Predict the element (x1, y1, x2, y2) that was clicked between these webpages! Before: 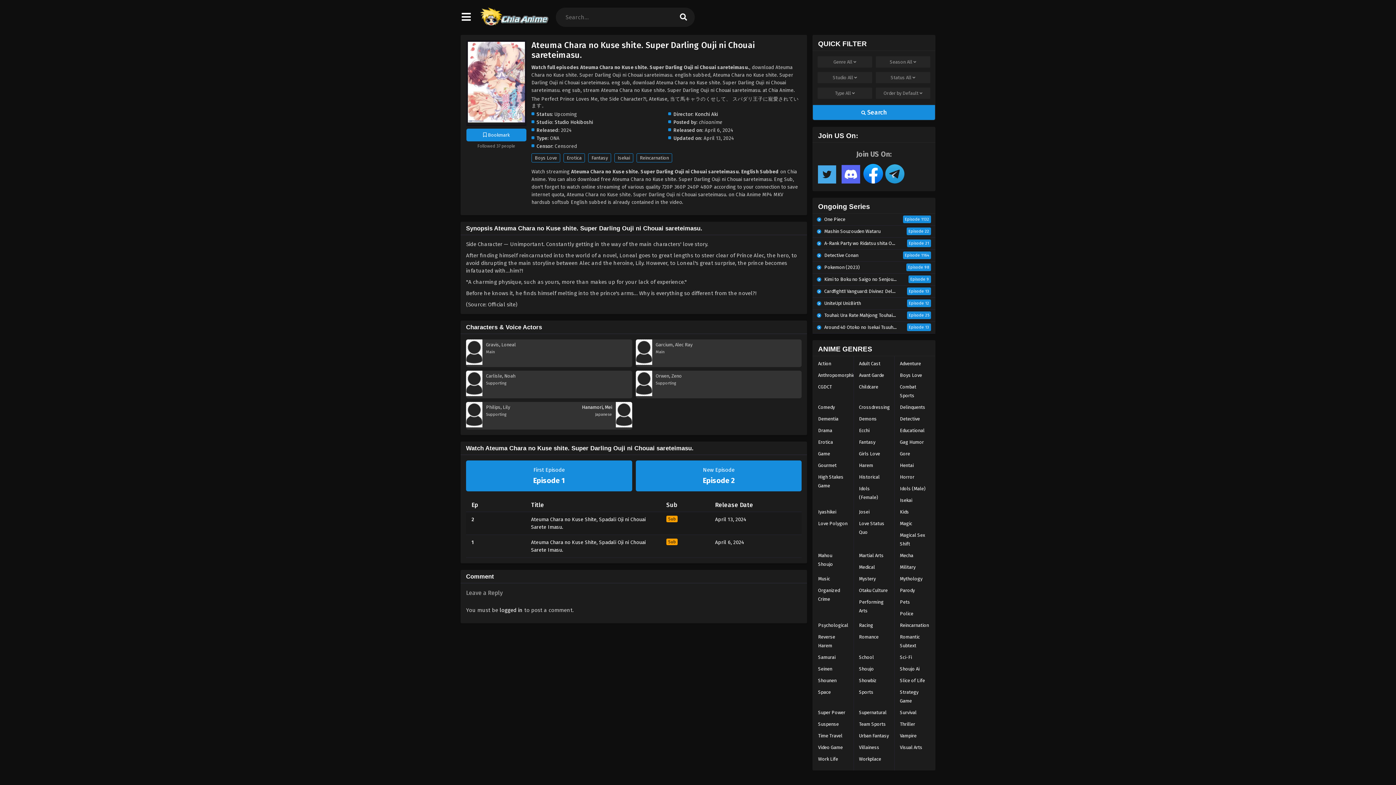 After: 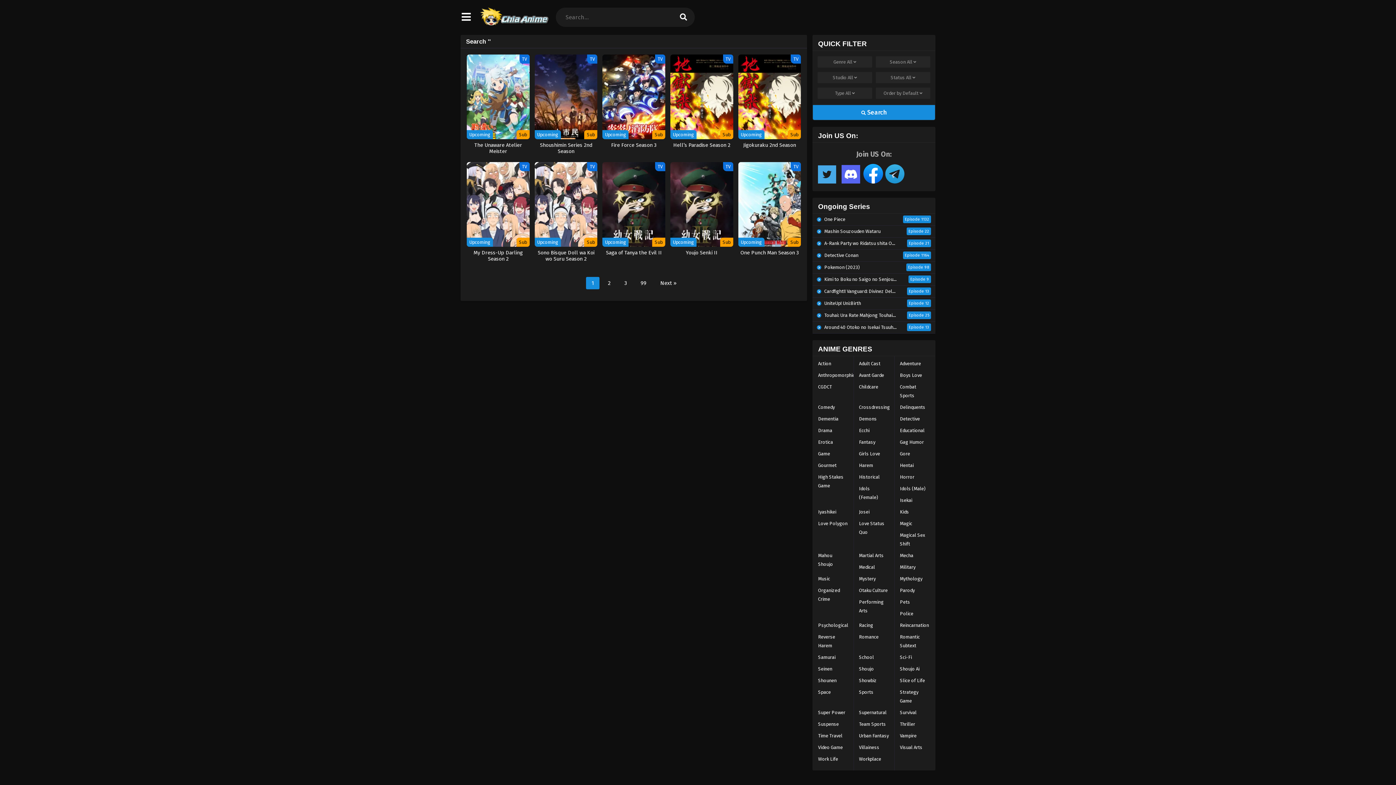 Action: bbox: (673, 7, 694, 27) label: search